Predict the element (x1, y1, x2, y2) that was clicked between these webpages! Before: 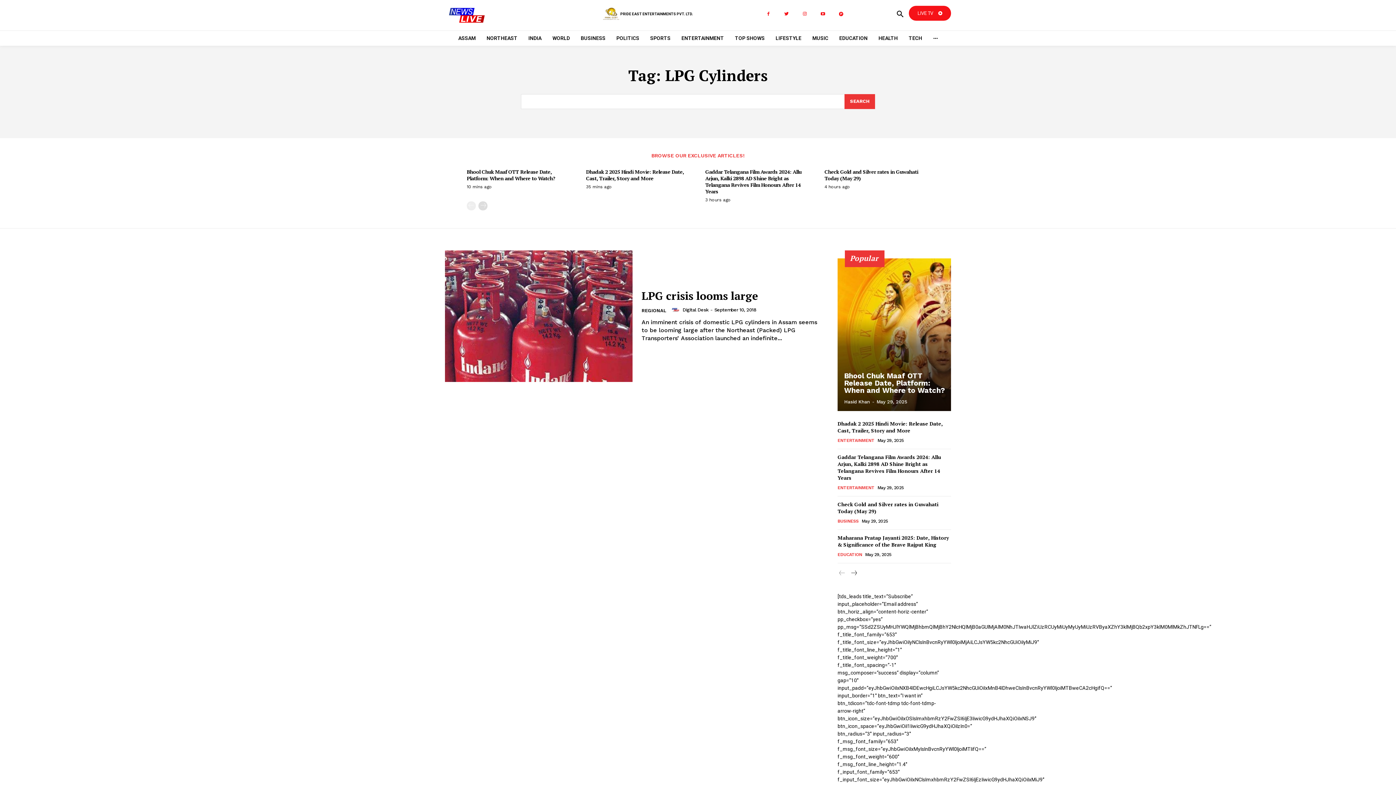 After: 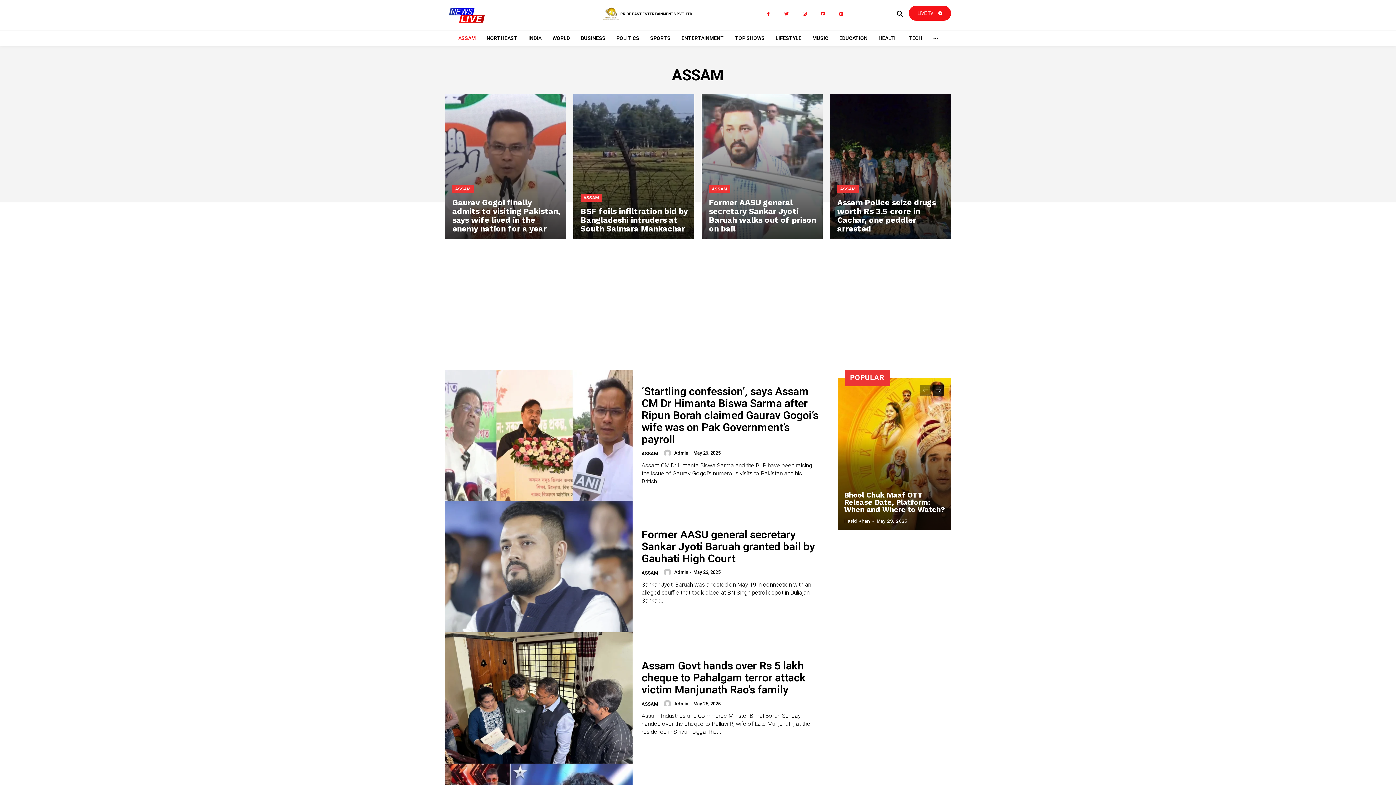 Action: bbox: (454, 30, 479, 45) label: ASSAM